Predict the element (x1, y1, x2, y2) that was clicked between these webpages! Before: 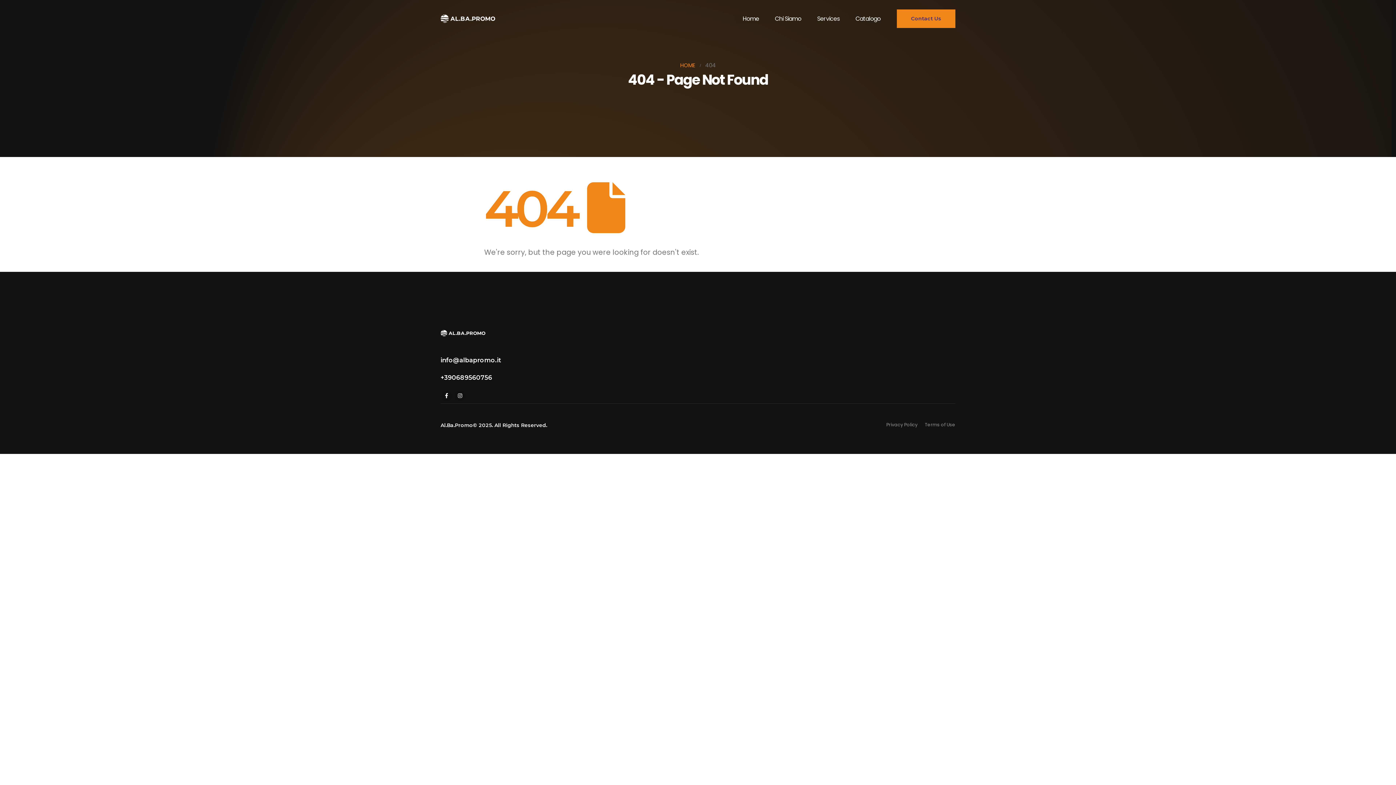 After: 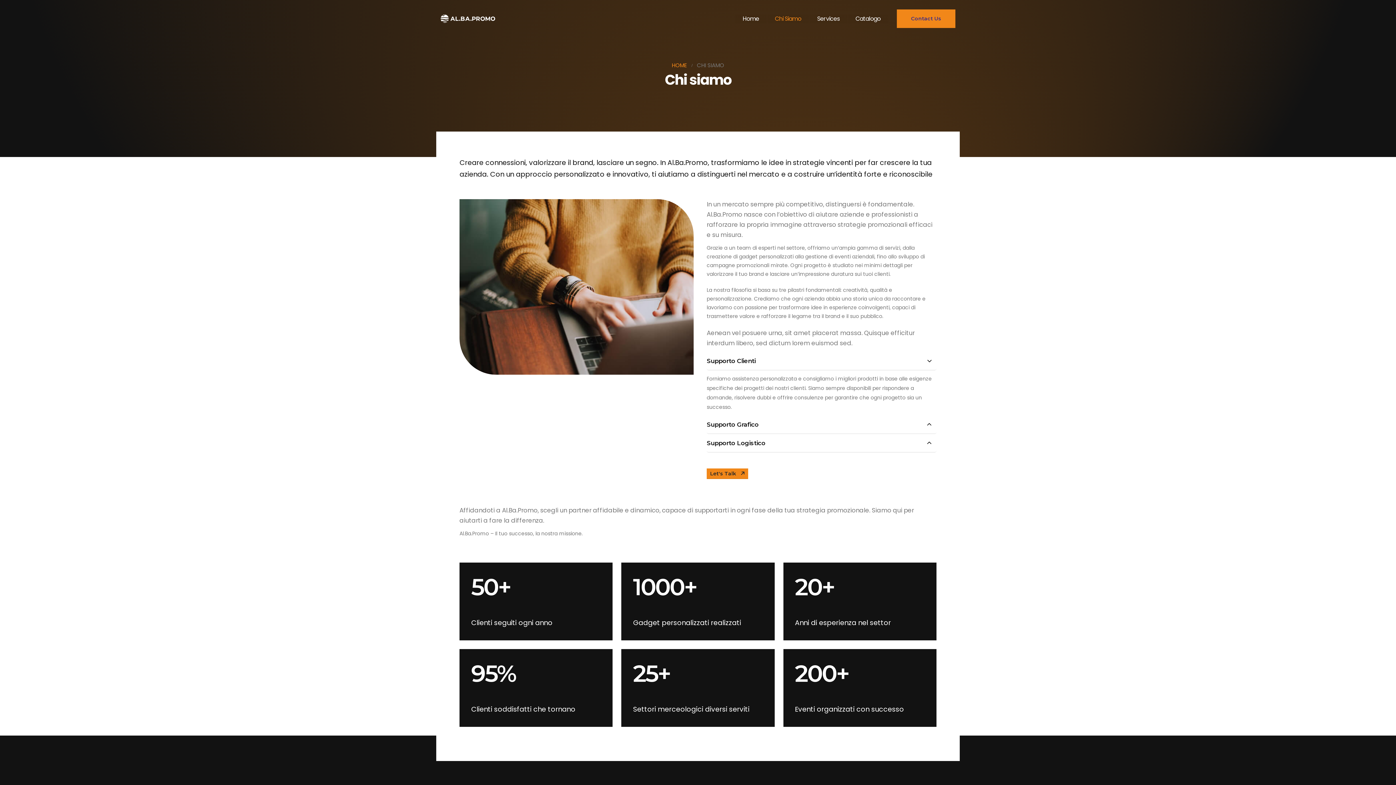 Action: bbox: (767, 14, 809, 23) label: Chi Siamo